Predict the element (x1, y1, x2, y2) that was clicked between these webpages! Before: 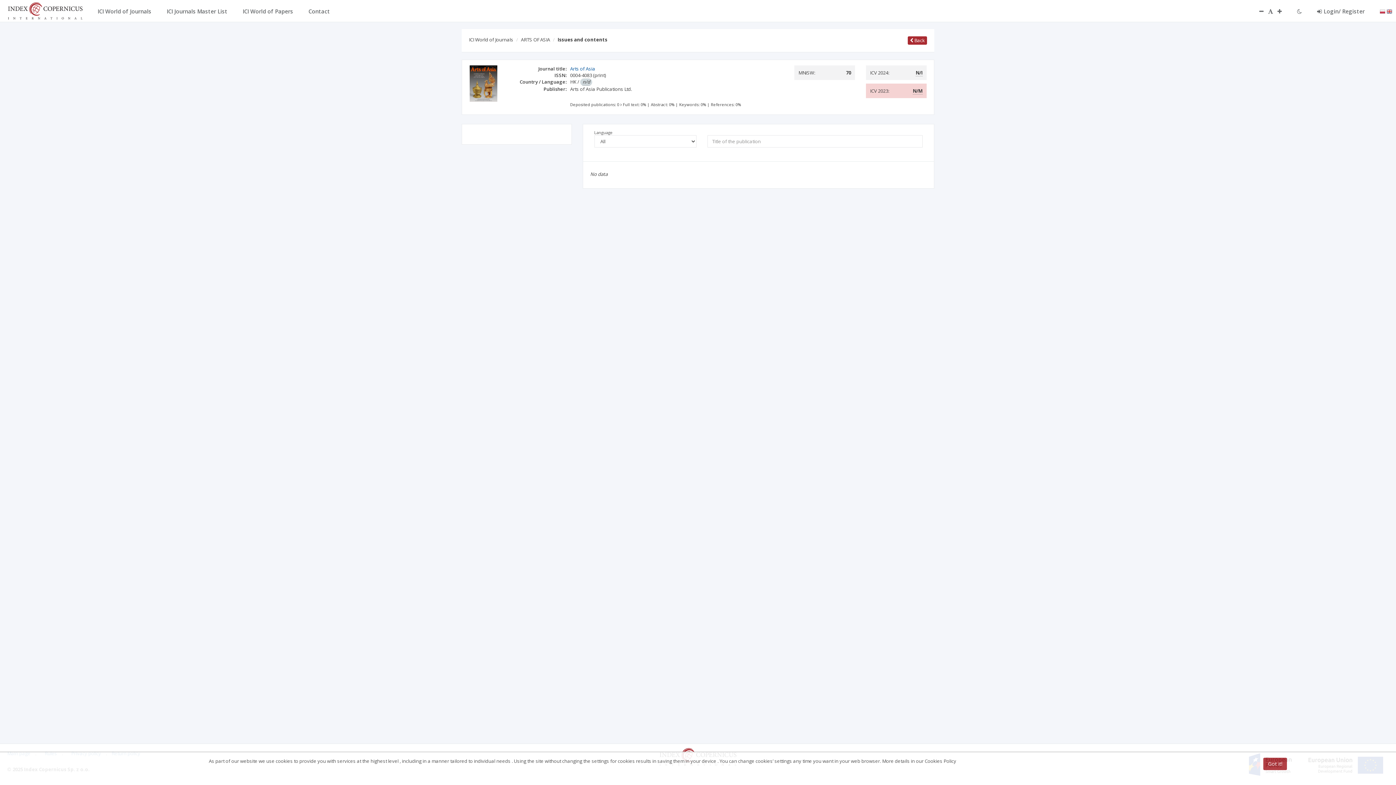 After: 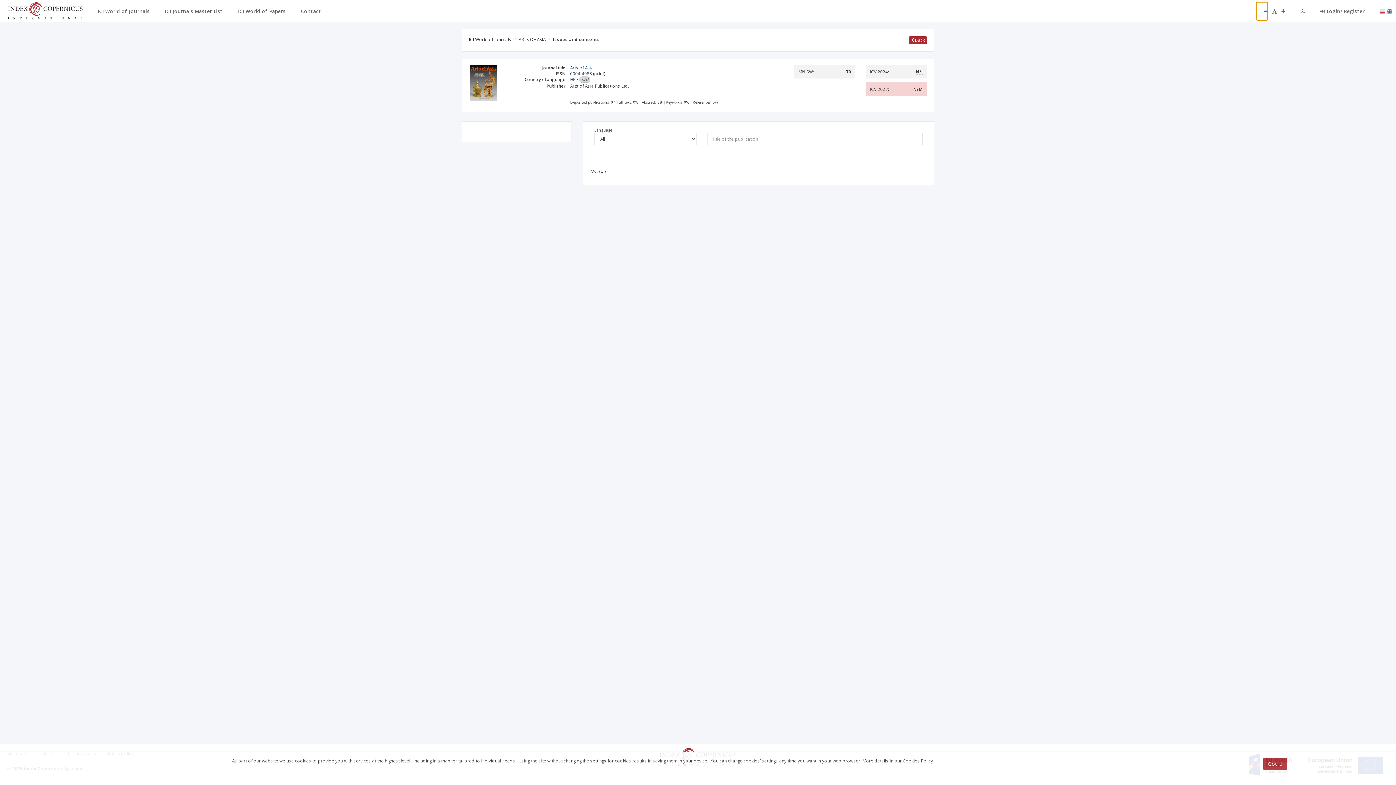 Action: bbox: (1252, 1, 1264, 20)